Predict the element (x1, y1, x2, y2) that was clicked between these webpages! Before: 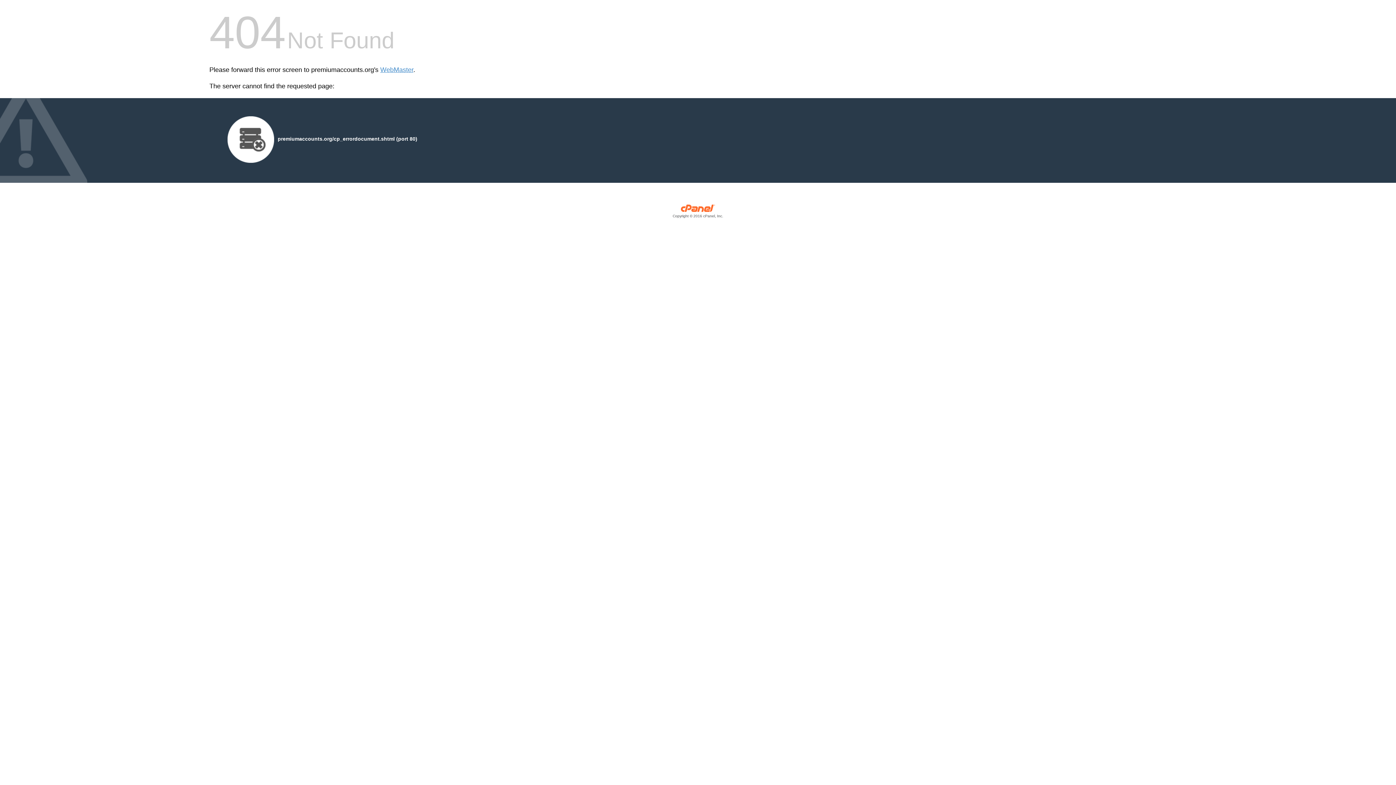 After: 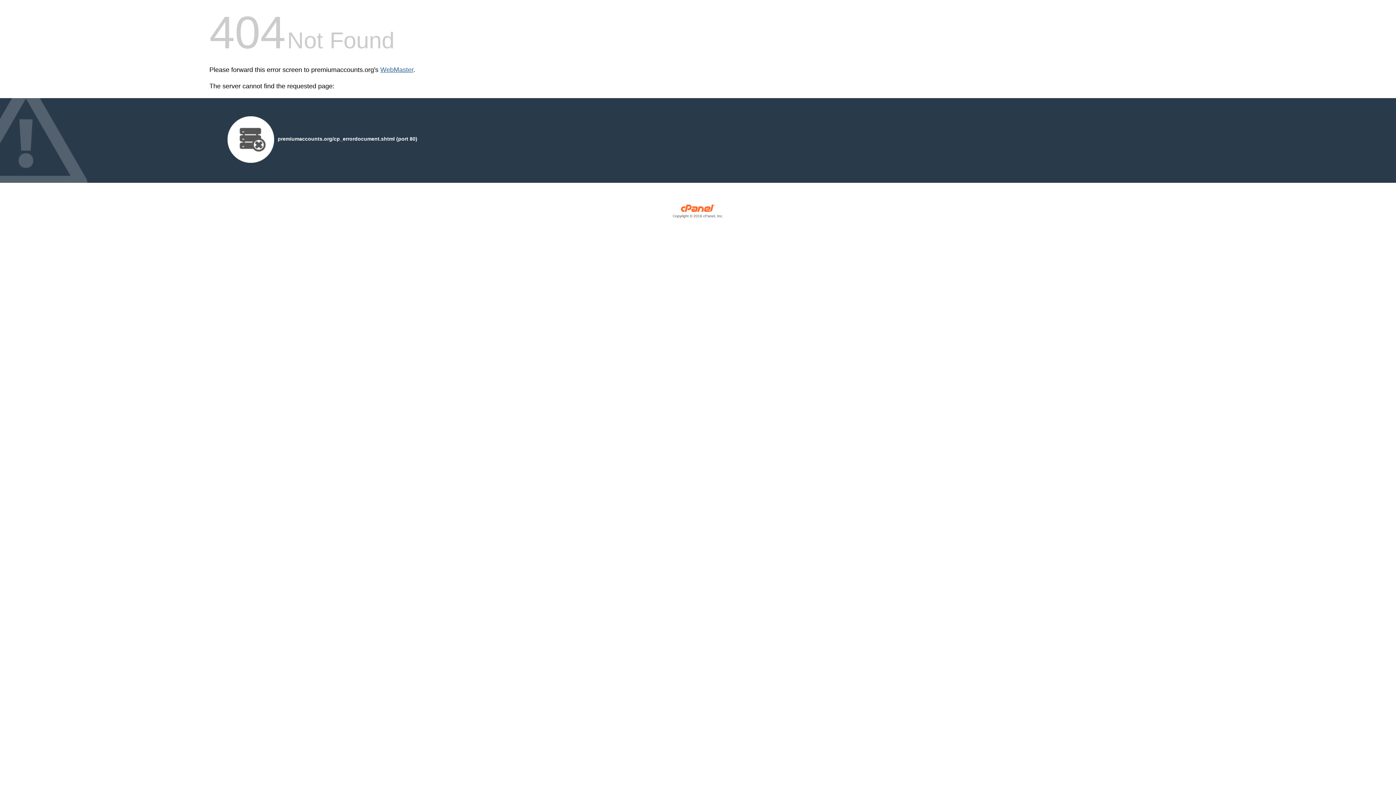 Action: label: WebMaster bbox: (380, 66, 413, 73)